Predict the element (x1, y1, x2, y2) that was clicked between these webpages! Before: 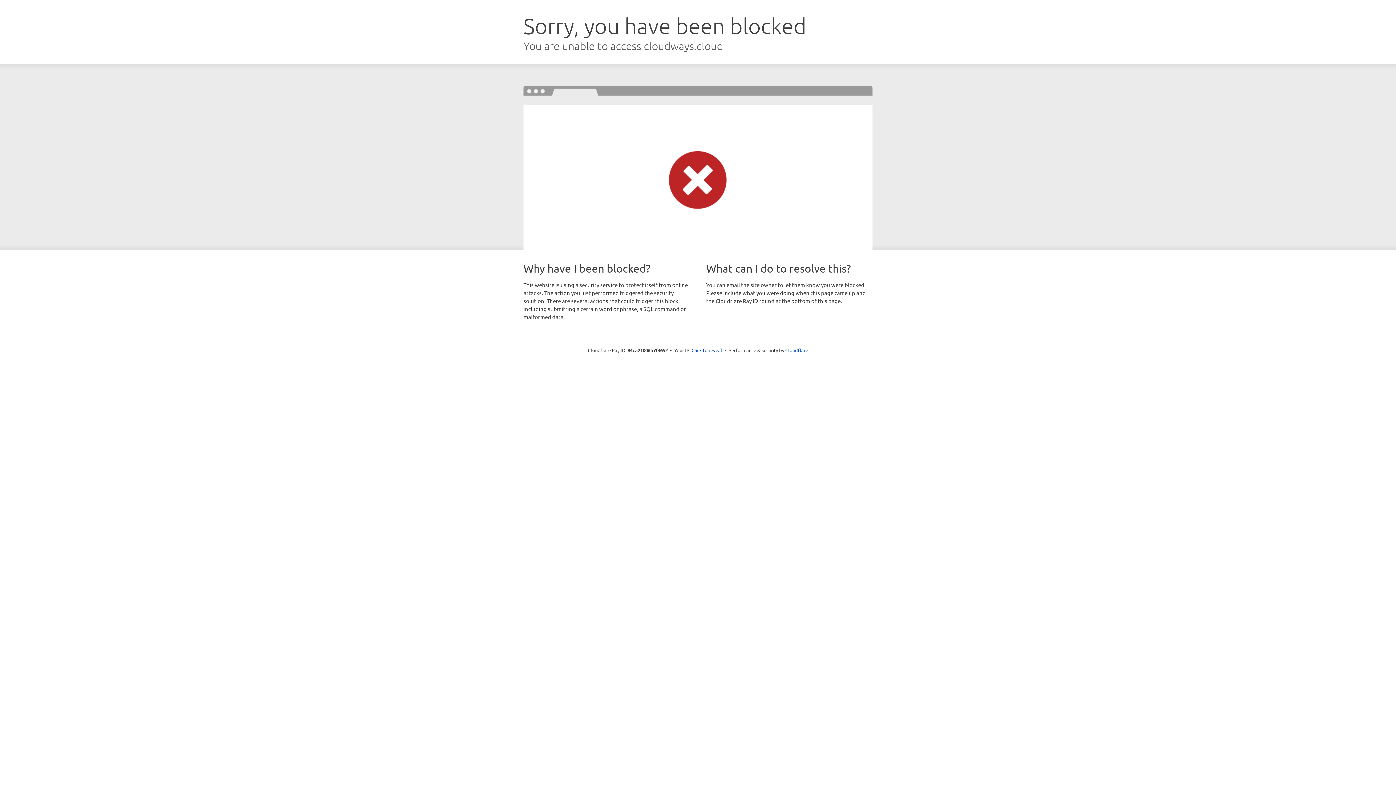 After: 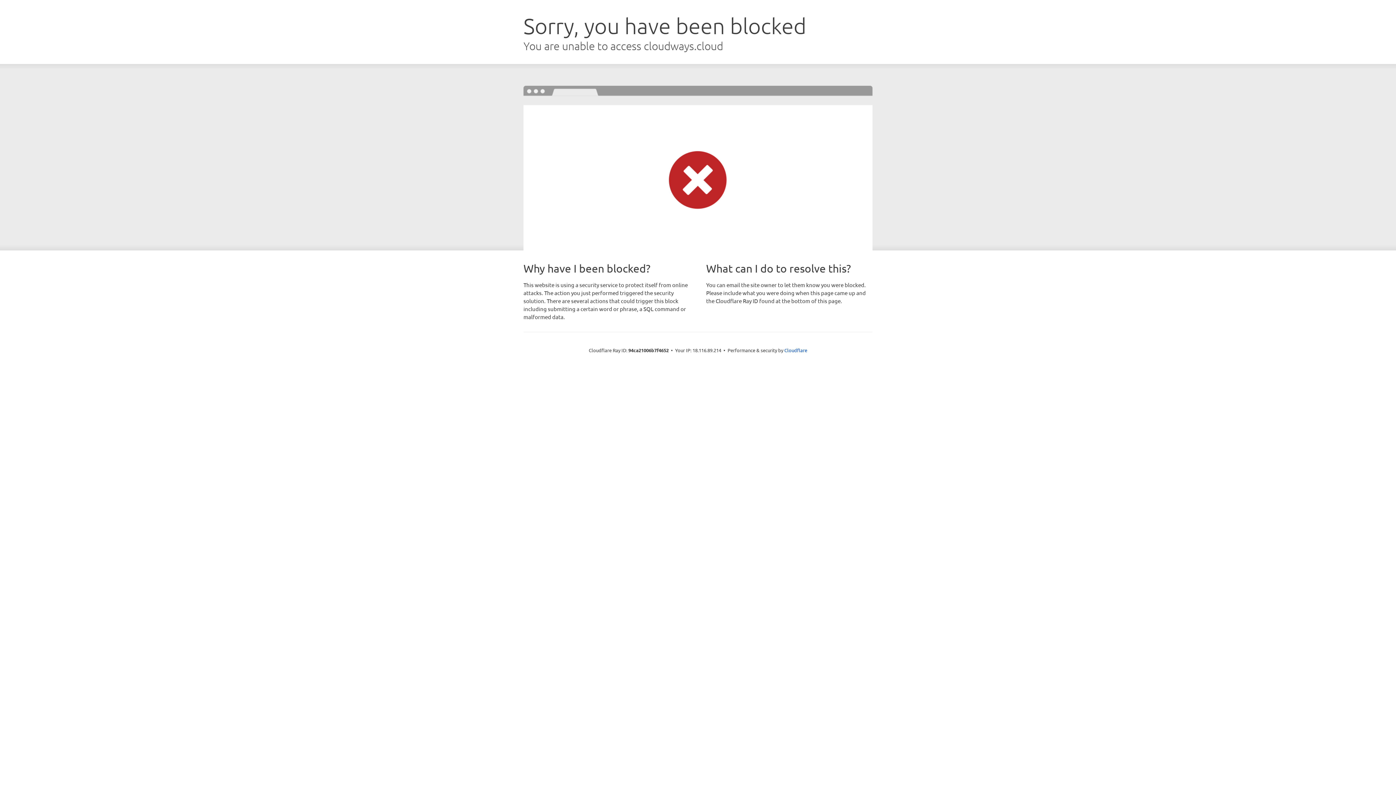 Action: bbox: (691, 346, 722, 353) label: Click to reveal